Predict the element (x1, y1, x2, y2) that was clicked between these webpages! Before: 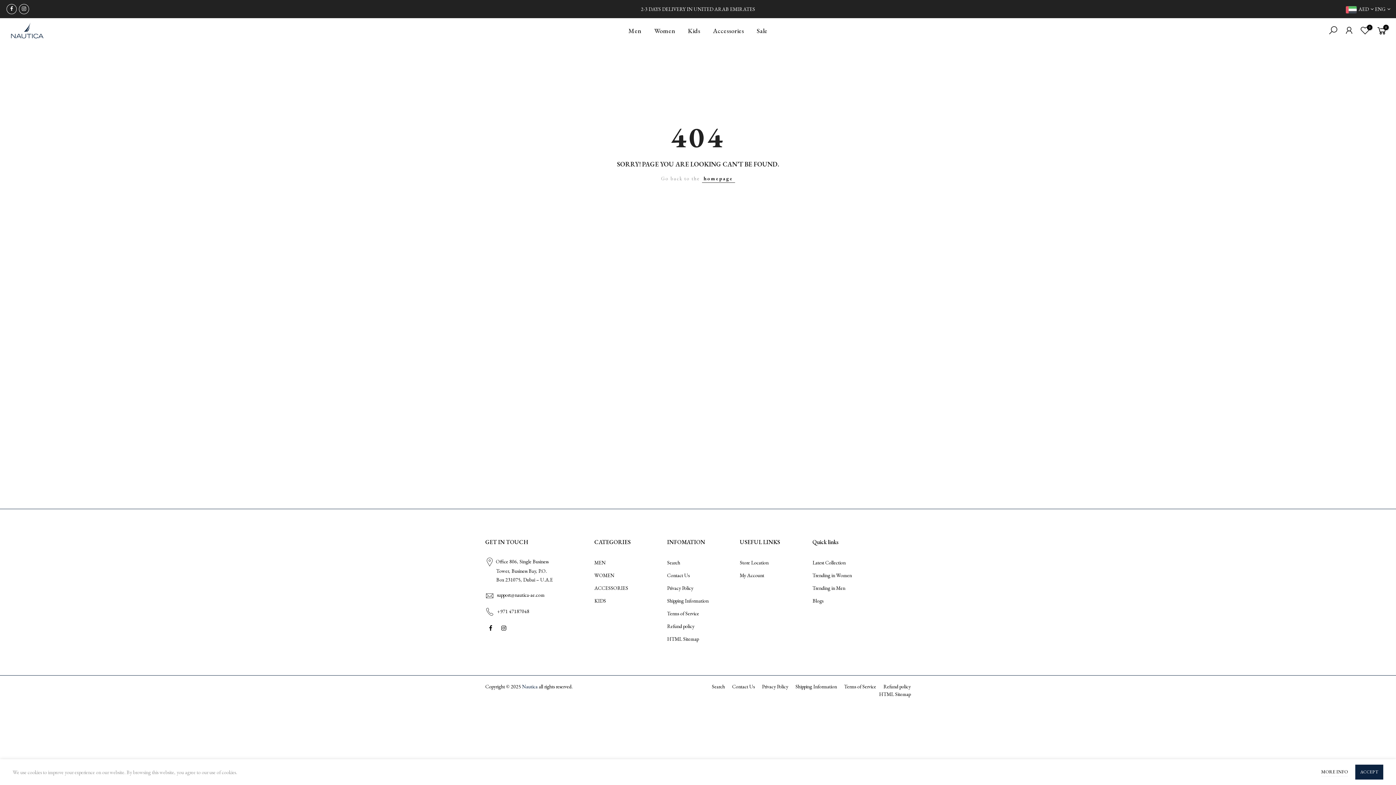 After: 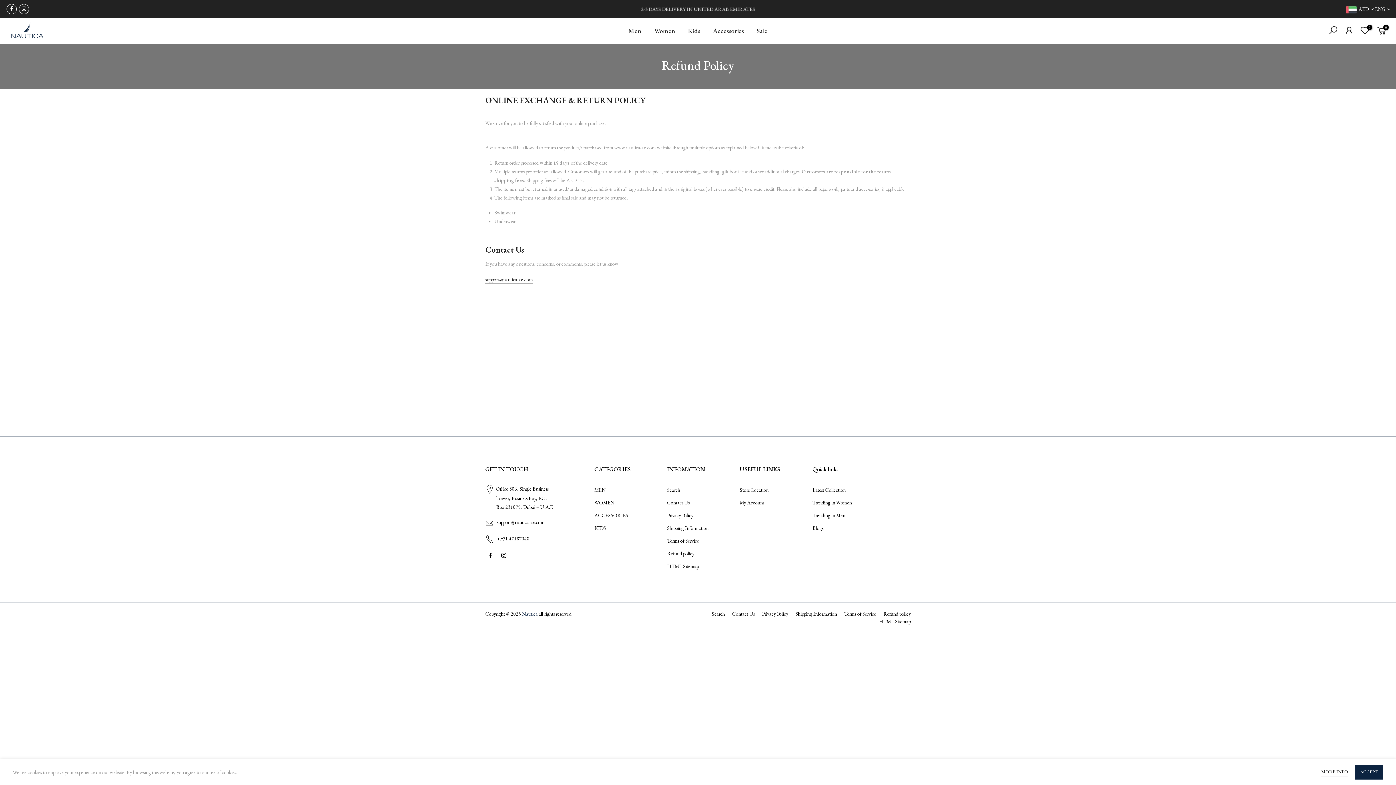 Action: label: Refund policy bbox: (883, 683, 910, 690)